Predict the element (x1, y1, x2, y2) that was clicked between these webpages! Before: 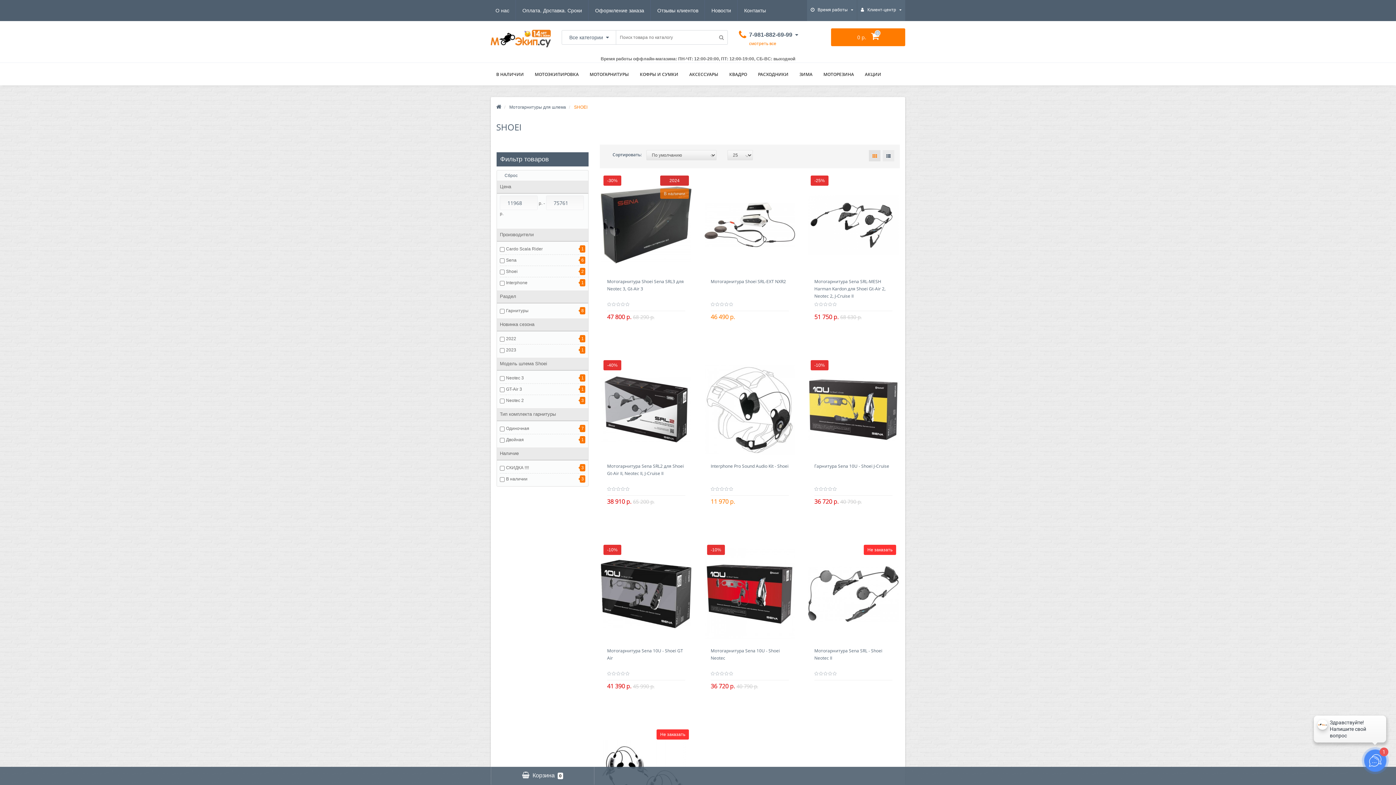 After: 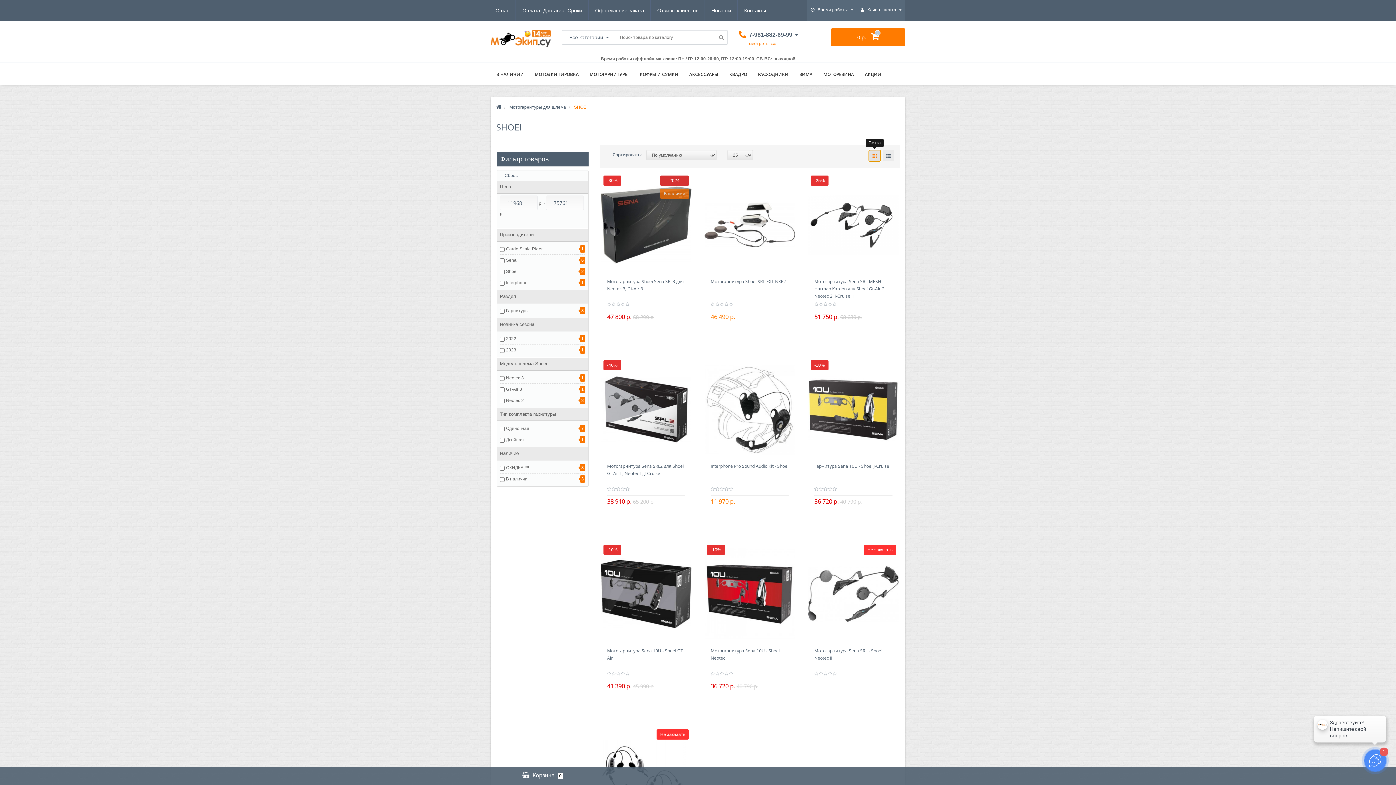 Action: bbox: (869, 150, 880, 161)